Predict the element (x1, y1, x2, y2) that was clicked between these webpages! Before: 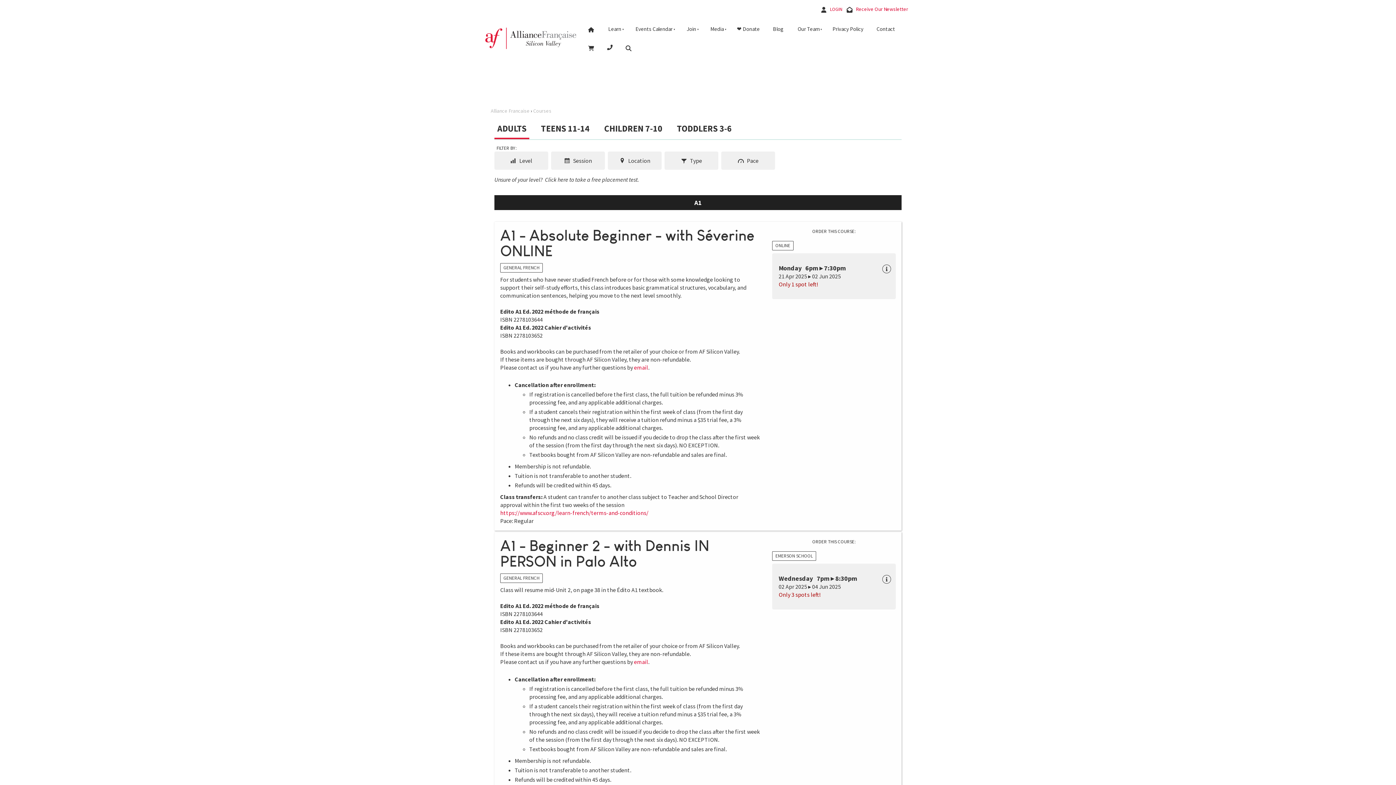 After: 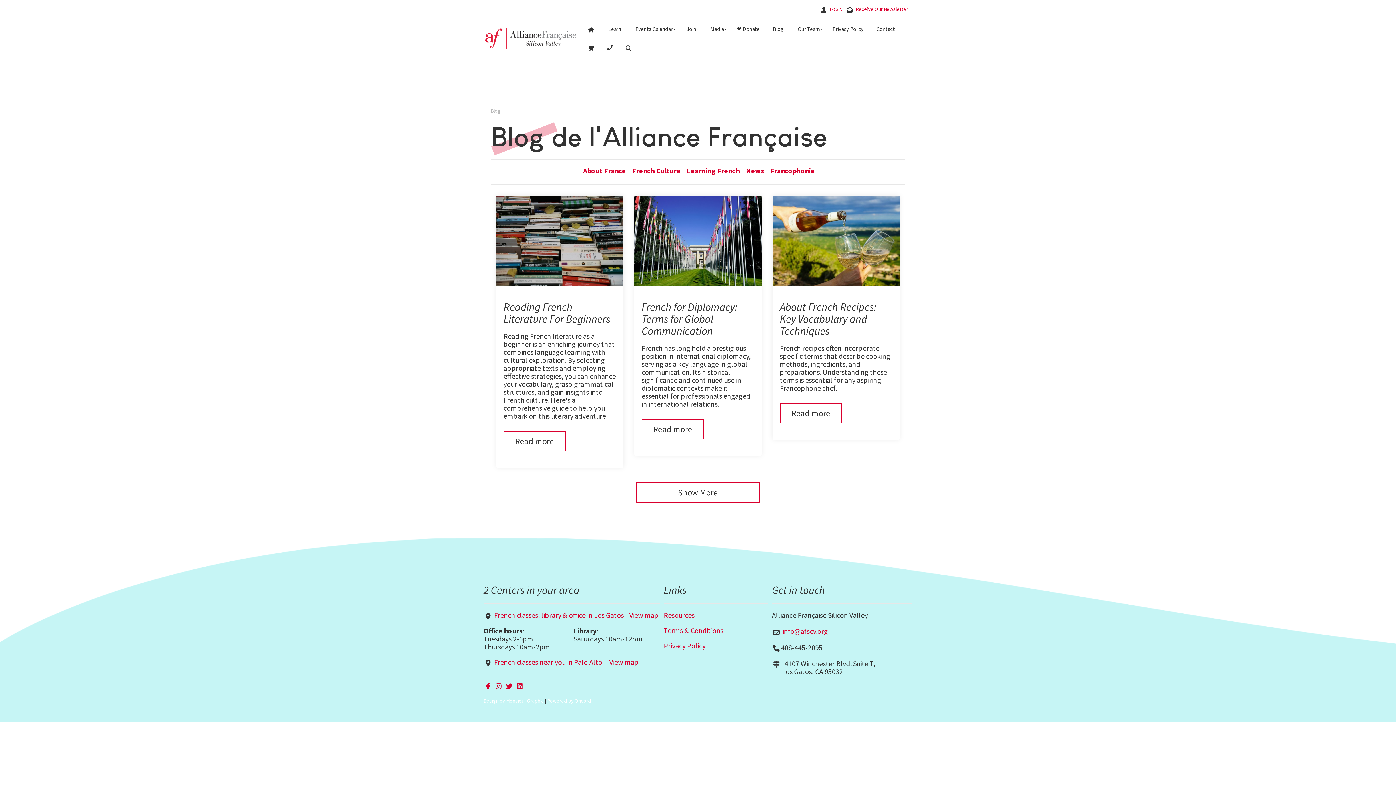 Action: bbox: (766, 19, 790, 38) label: Blog